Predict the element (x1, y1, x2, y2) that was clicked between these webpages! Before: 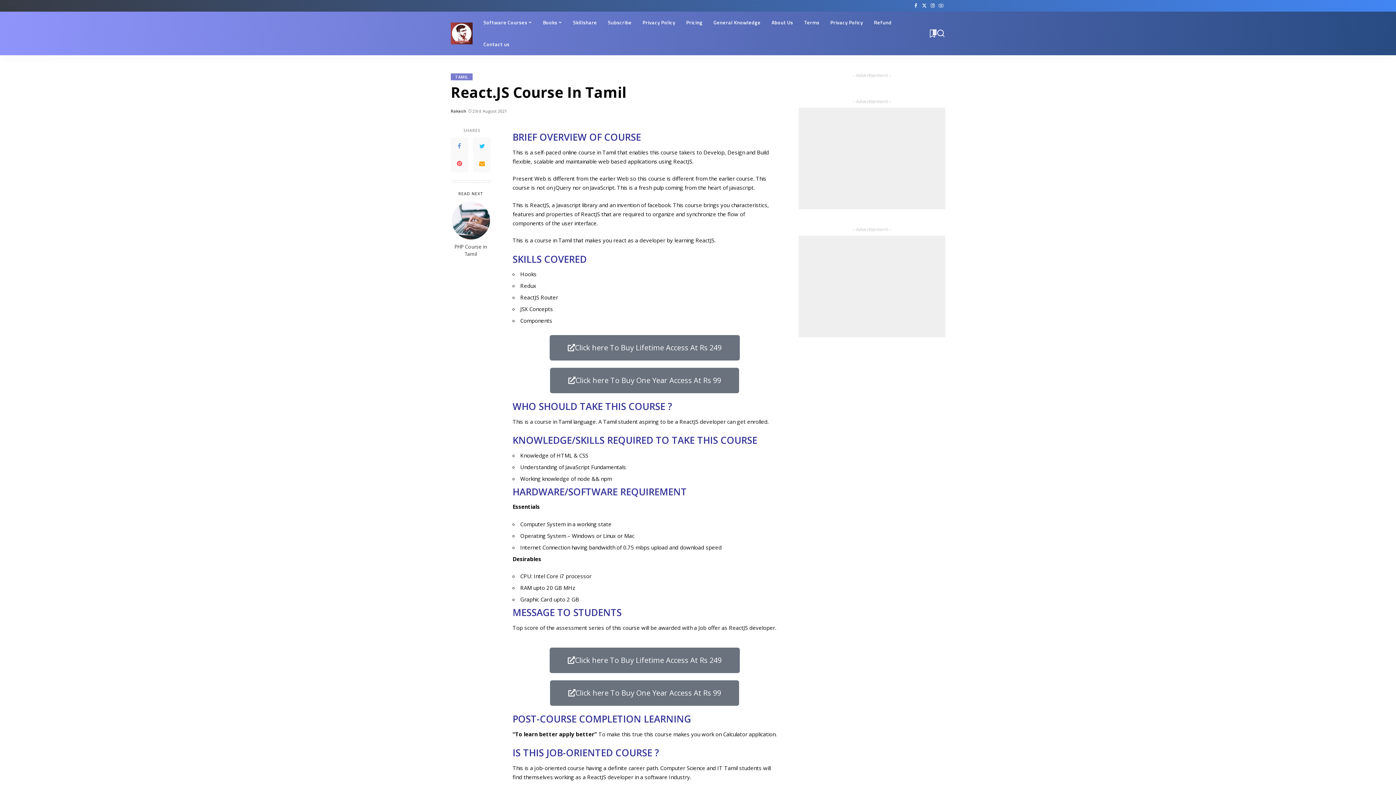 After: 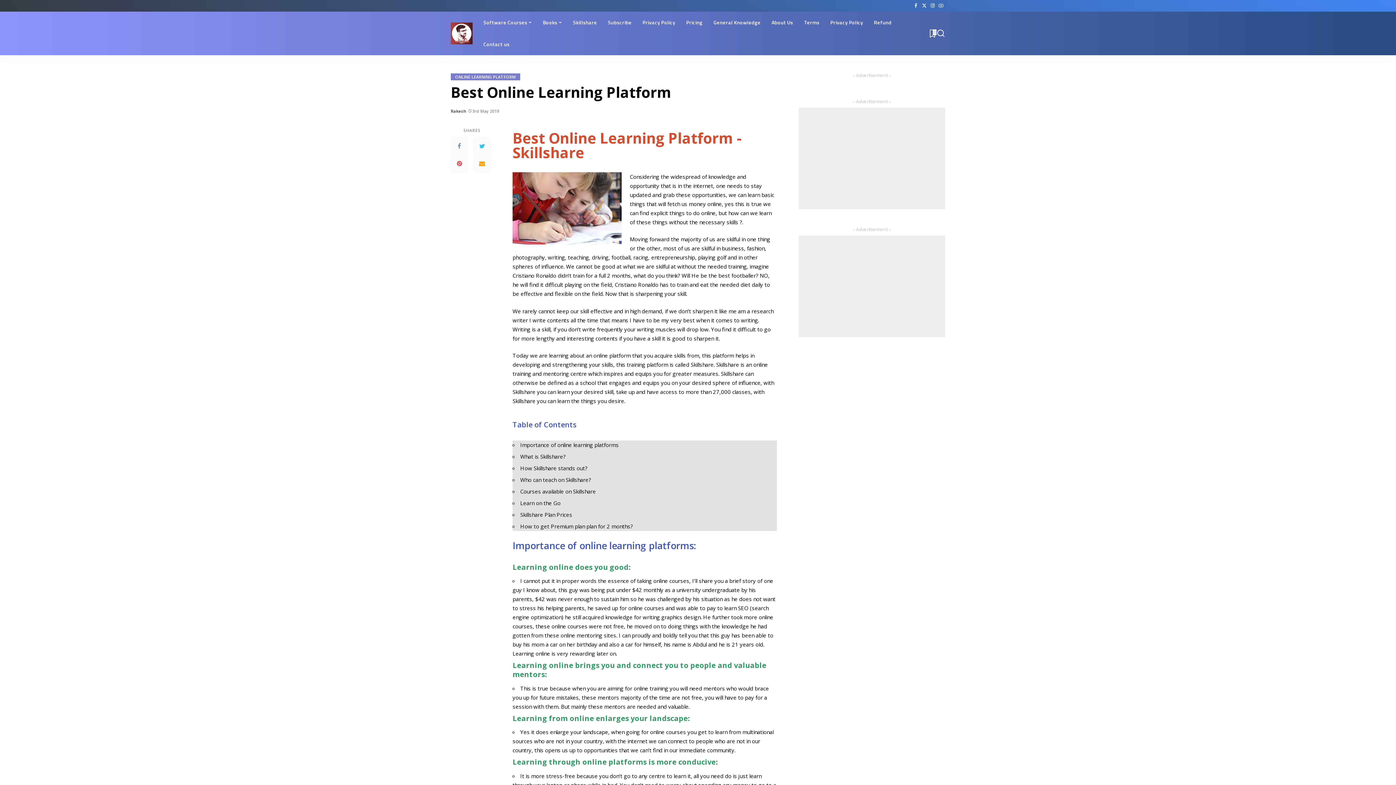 Action: label: Skillshare bbox: (567, 11, 602, 33)